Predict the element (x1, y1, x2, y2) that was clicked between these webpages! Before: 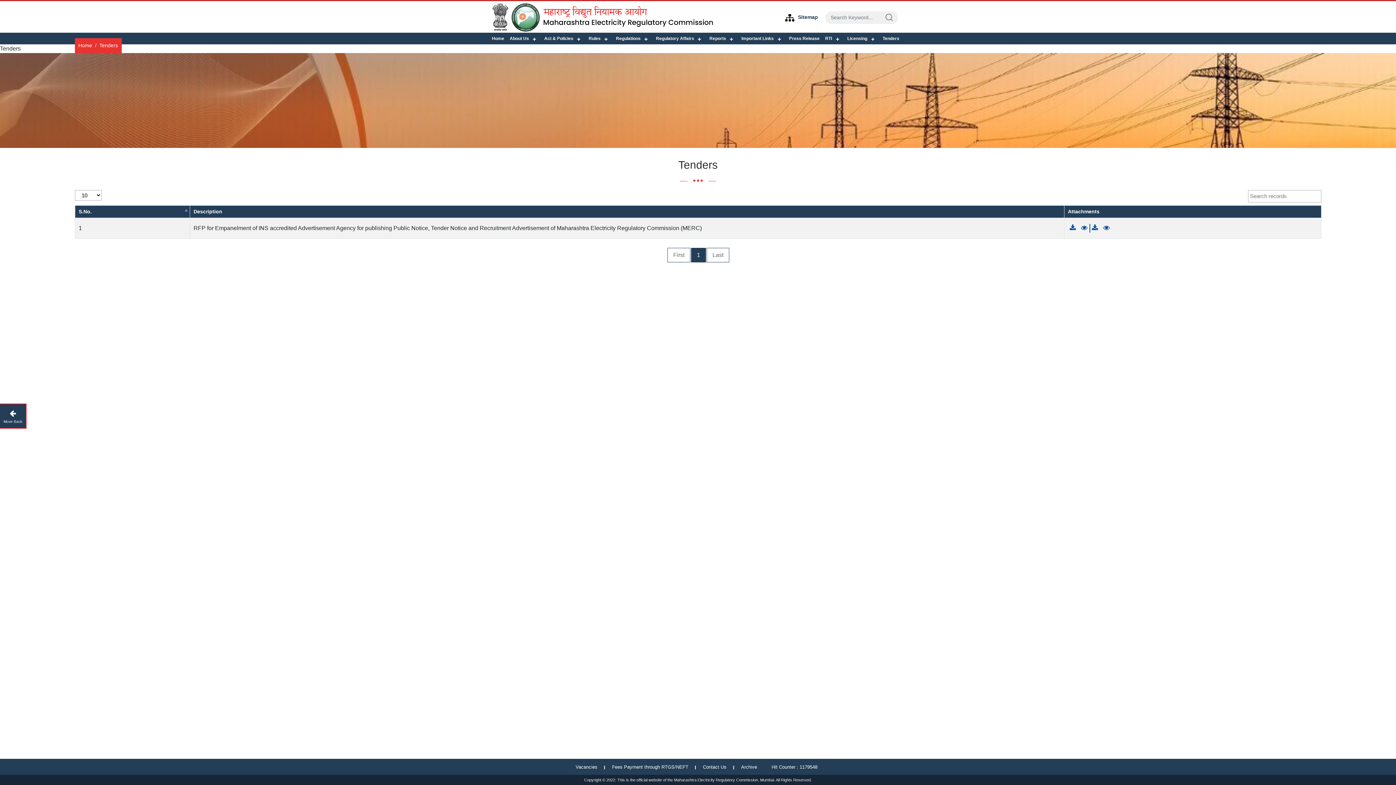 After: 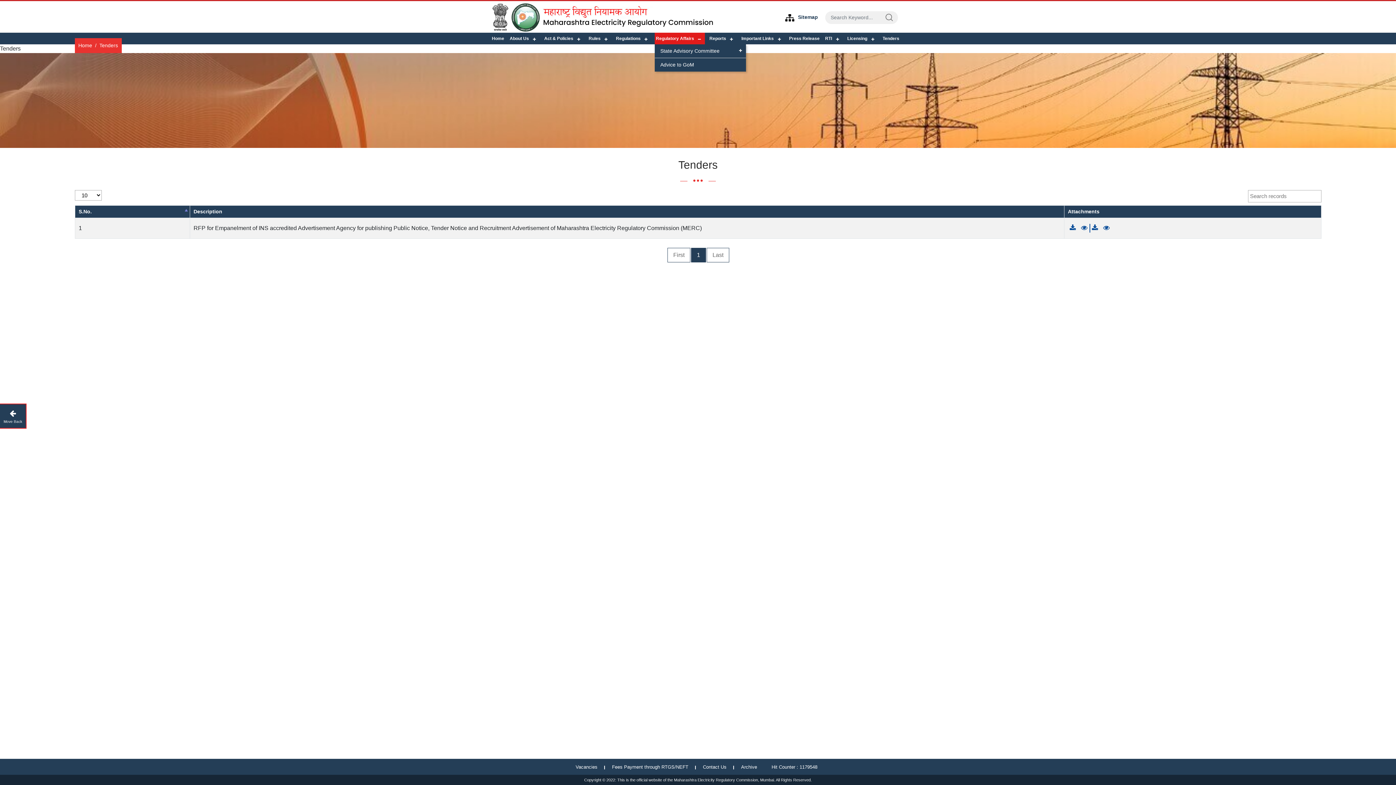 Action: label: Regulatory Affairs bbox: (655, 32, 705, 44)